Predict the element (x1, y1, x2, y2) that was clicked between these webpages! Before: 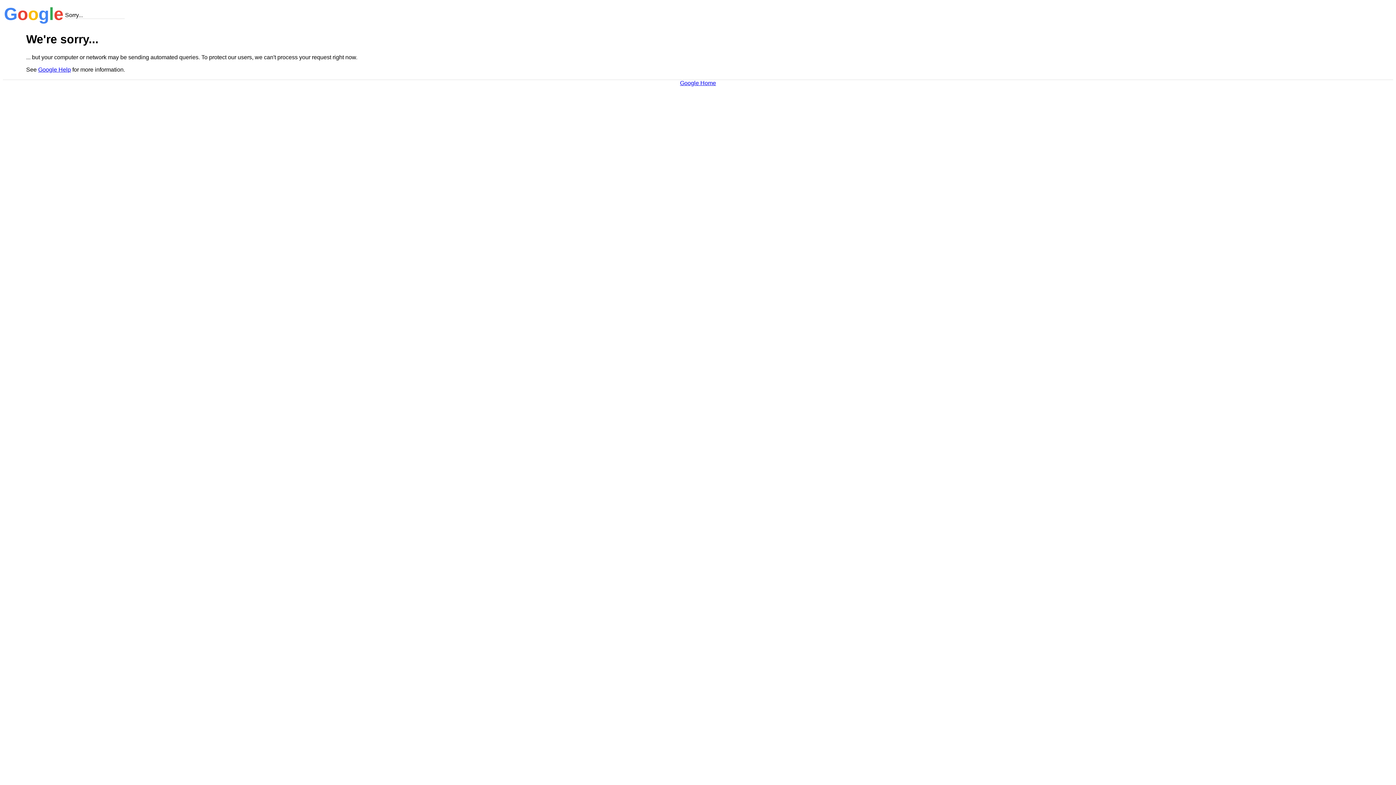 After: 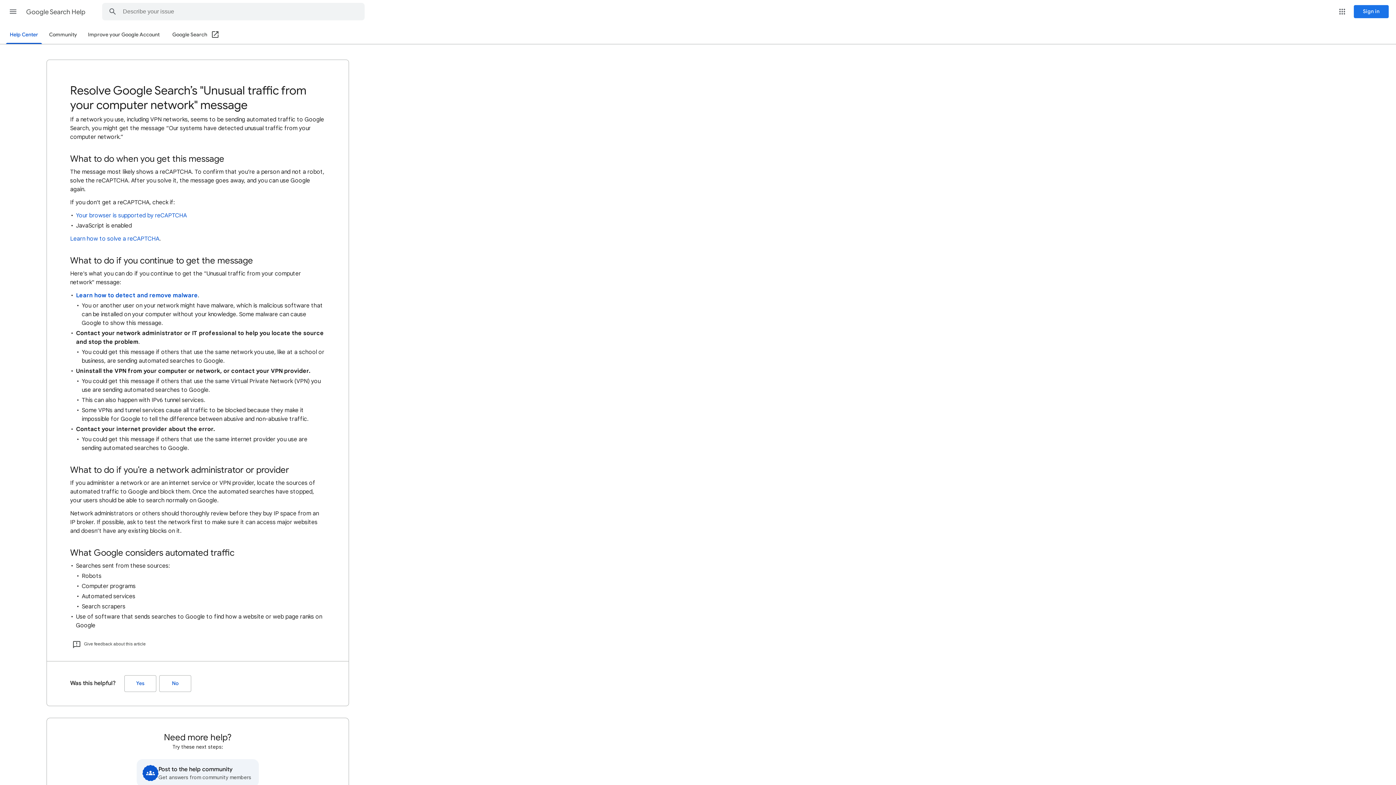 Action: bbox: (38, 66, 70, 72) label: Google Help